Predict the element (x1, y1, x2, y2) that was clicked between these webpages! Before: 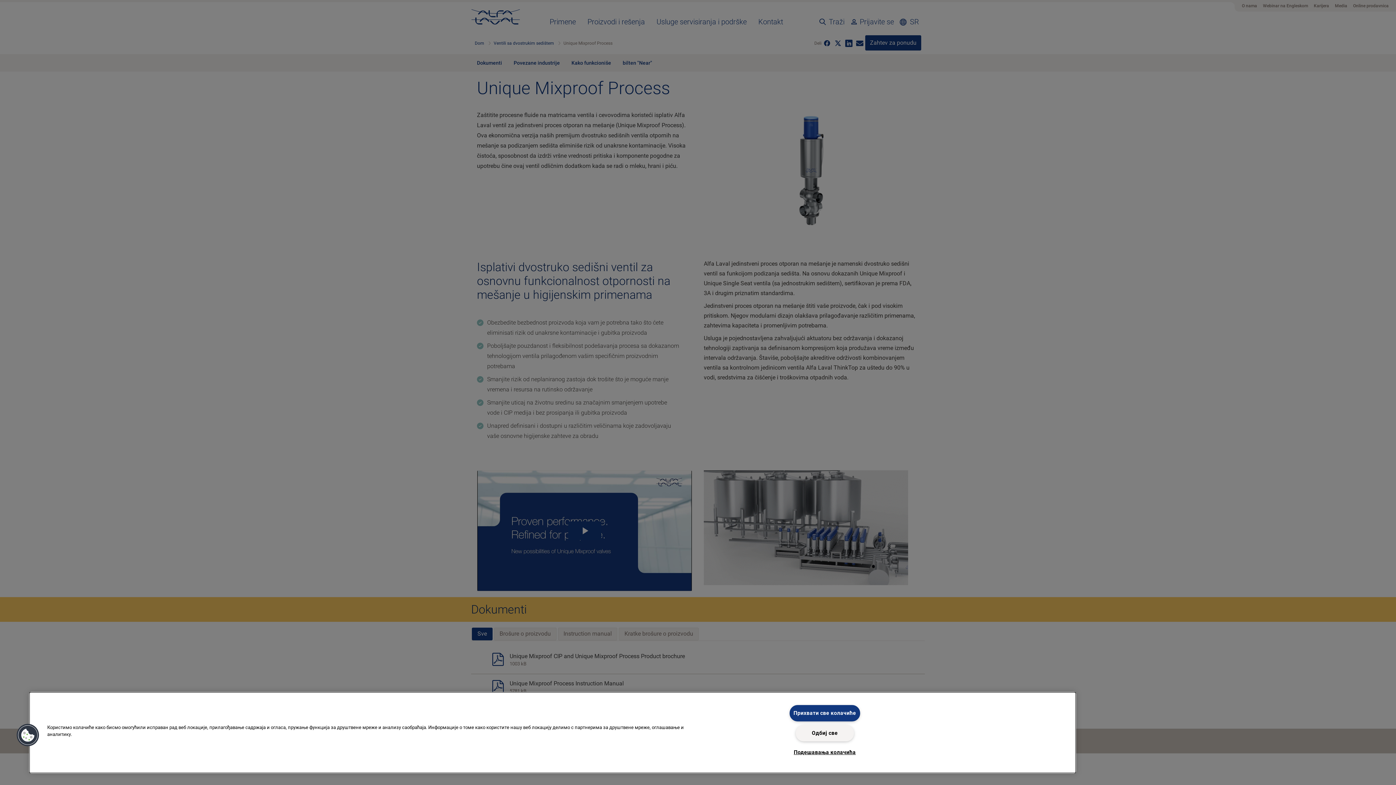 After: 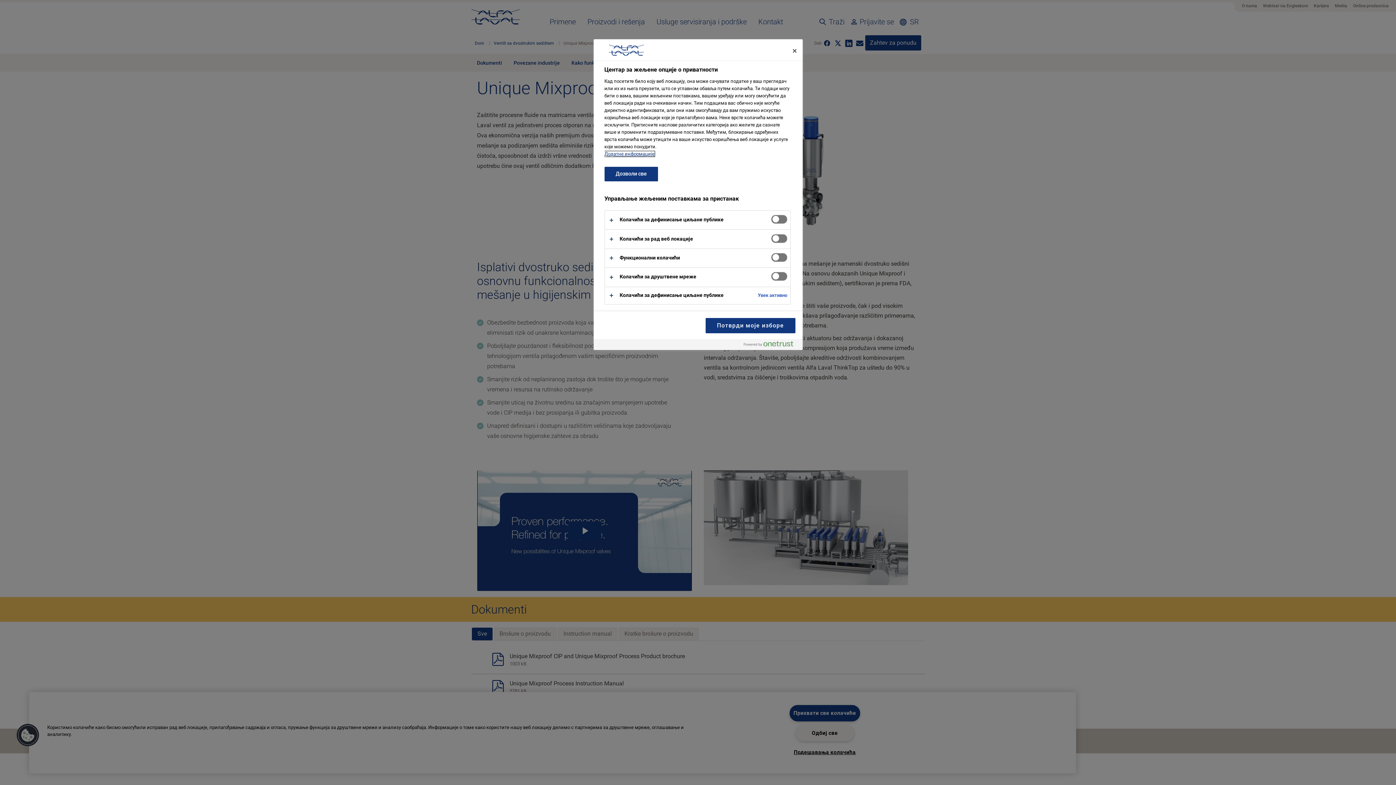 Action: label: Cookies bbox: (16, 723, 39, 747)